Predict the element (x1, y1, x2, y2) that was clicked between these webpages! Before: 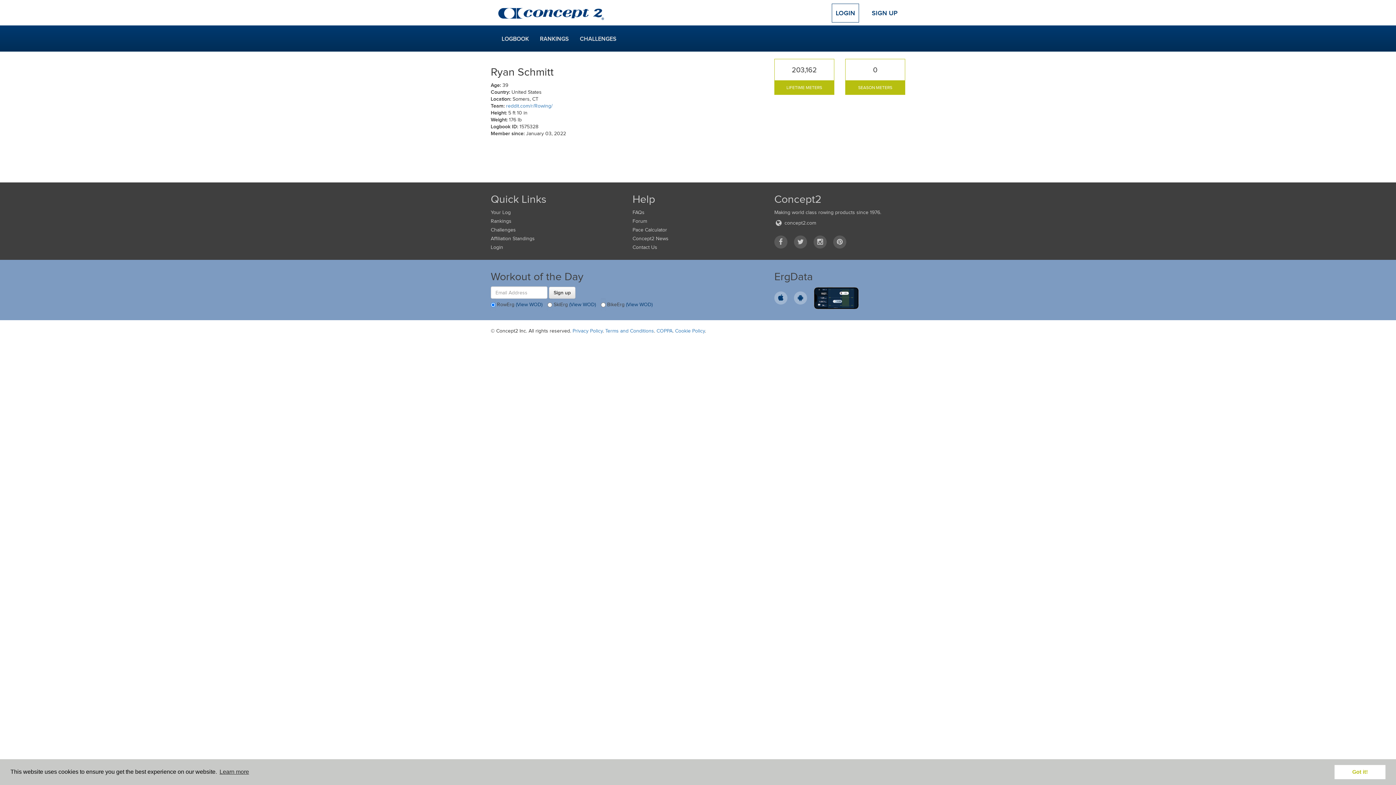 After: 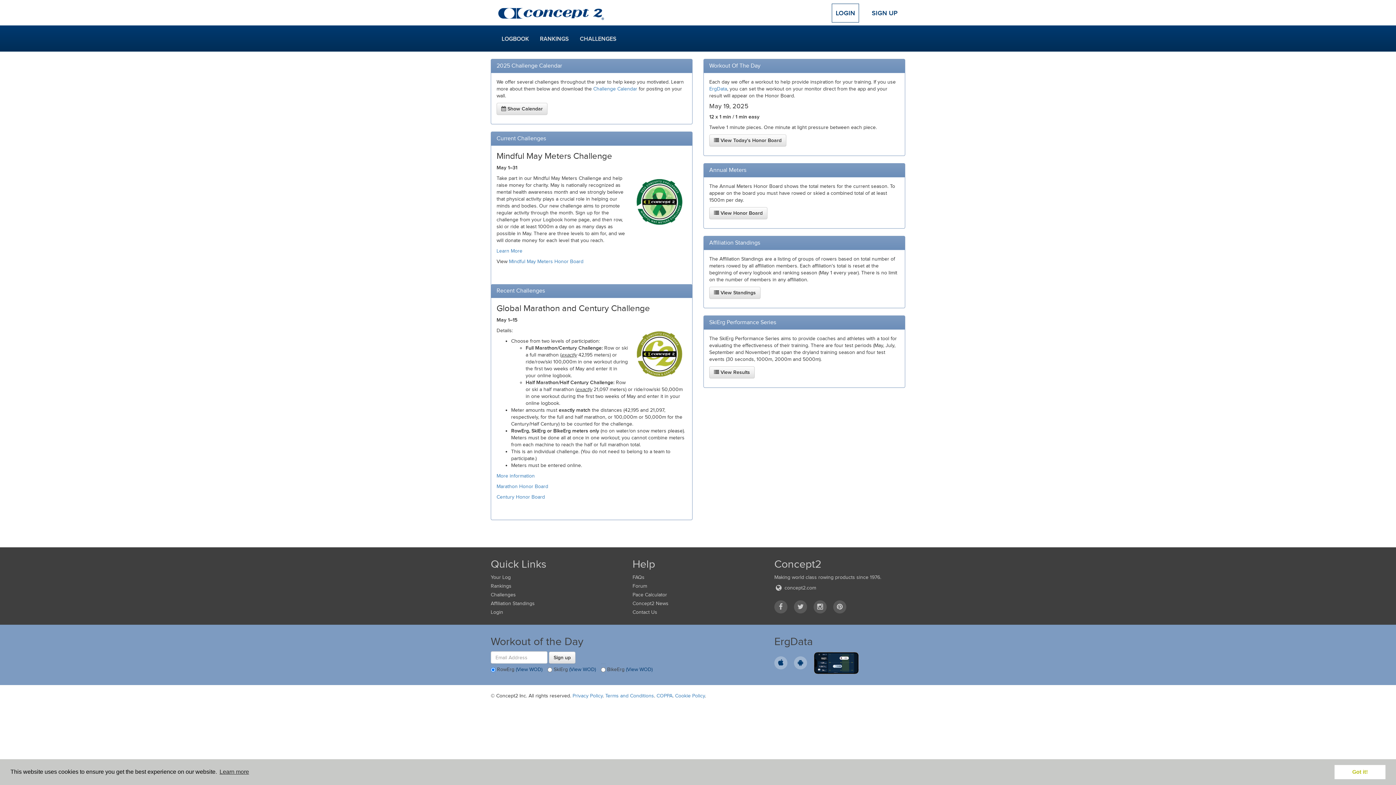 Action: label: Challenges bbox: (490, 226, 621, 235)